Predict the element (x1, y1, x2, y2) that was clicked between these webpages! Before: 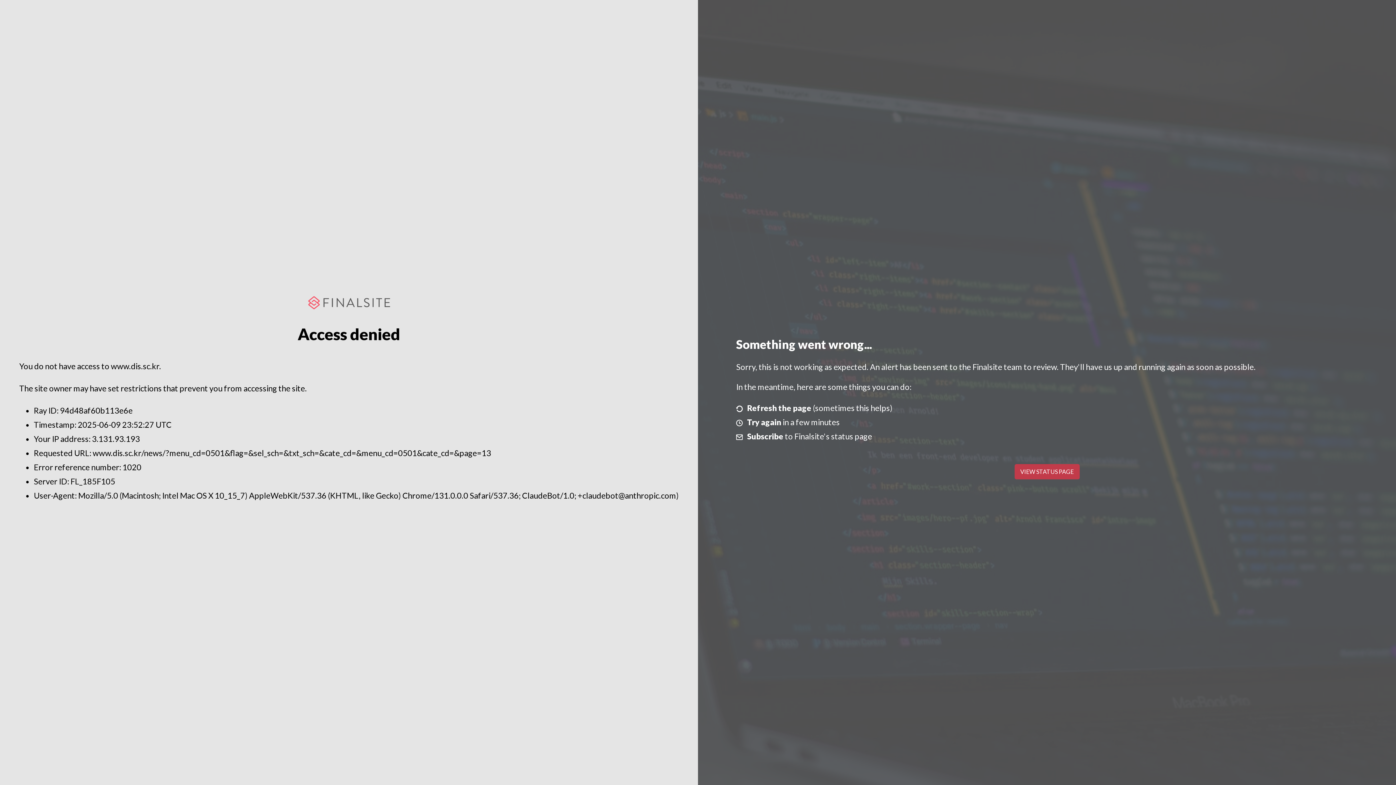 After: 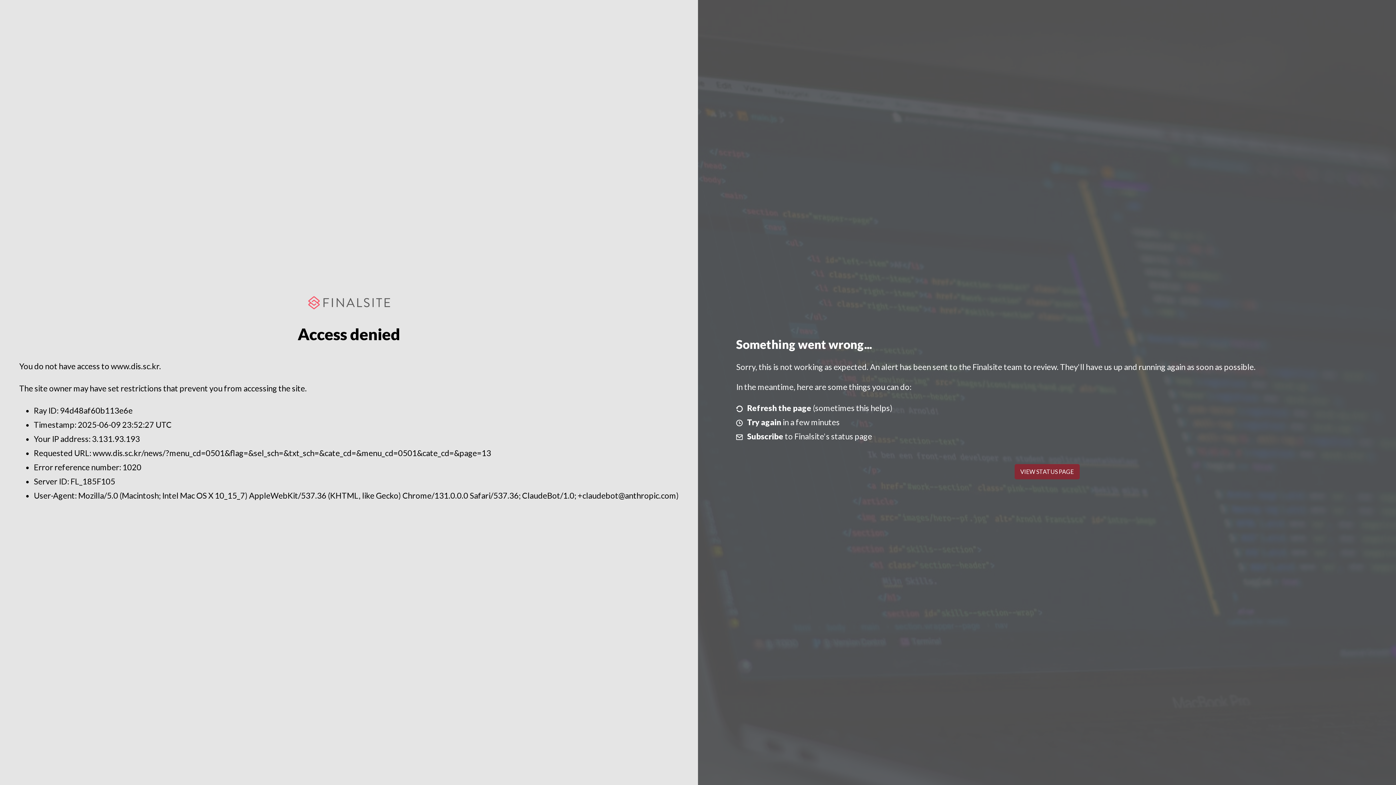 Action: bbox: (1014, 464, 1079, 479) label: VIEW STATUS PAGE